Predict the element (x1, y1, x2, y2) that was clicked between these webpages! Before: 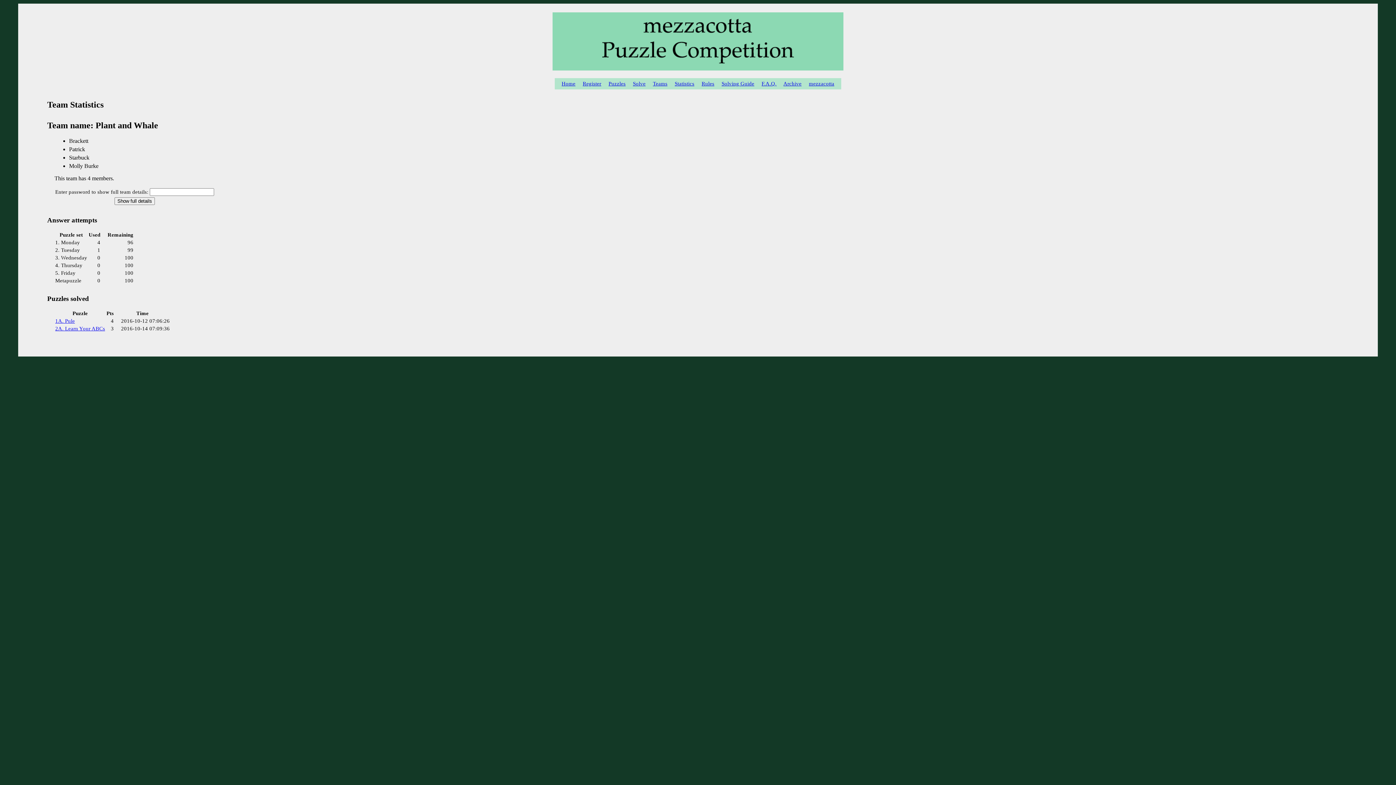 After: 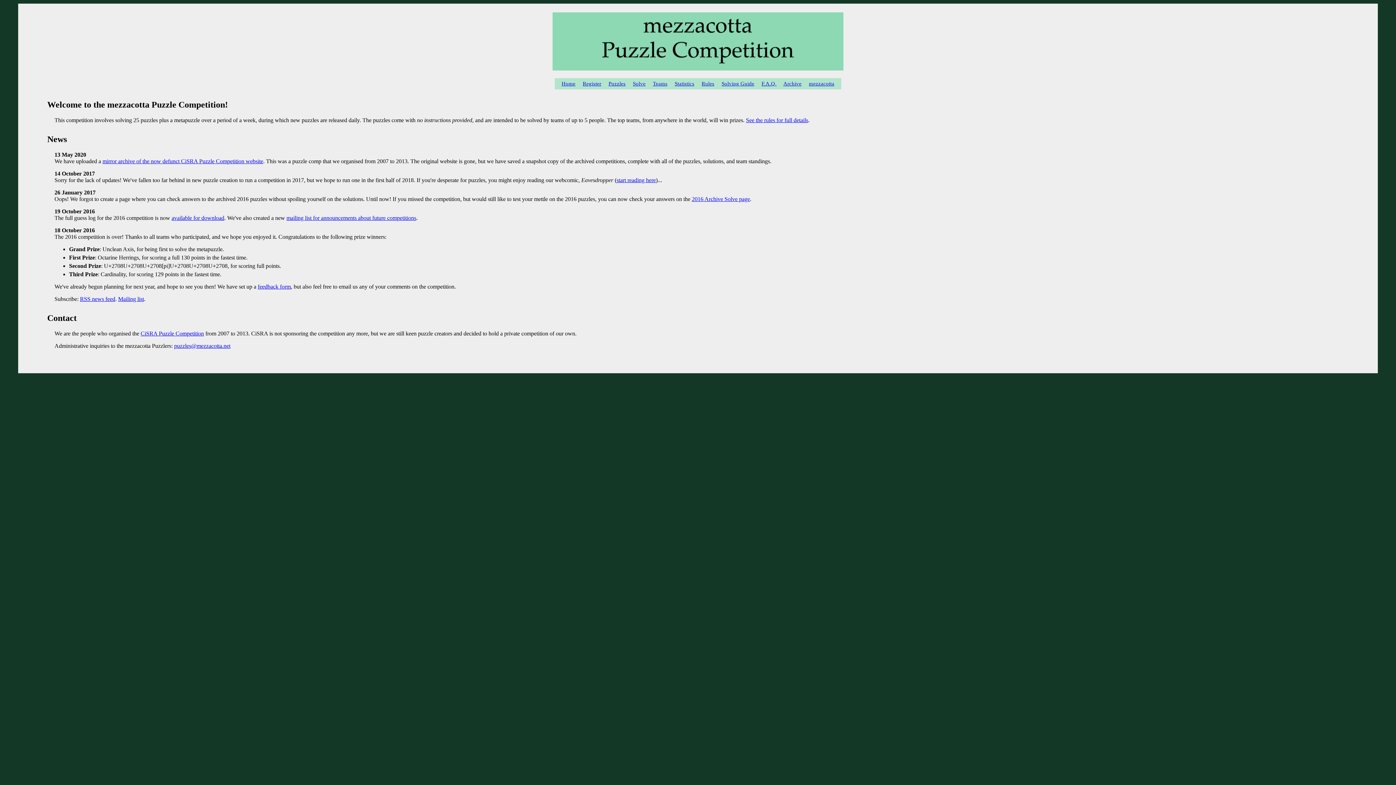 Action: label: Home bbox: (561, 80, 575, 86)